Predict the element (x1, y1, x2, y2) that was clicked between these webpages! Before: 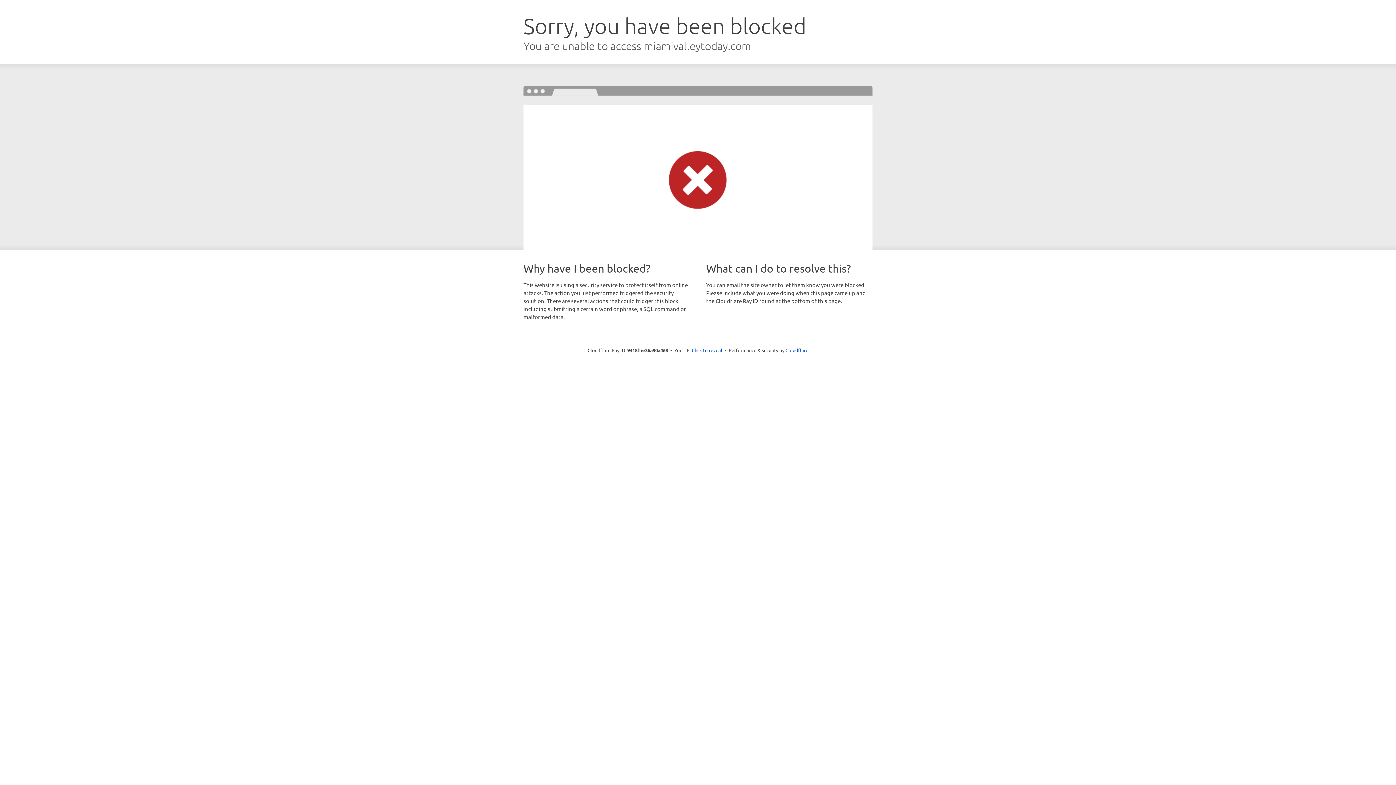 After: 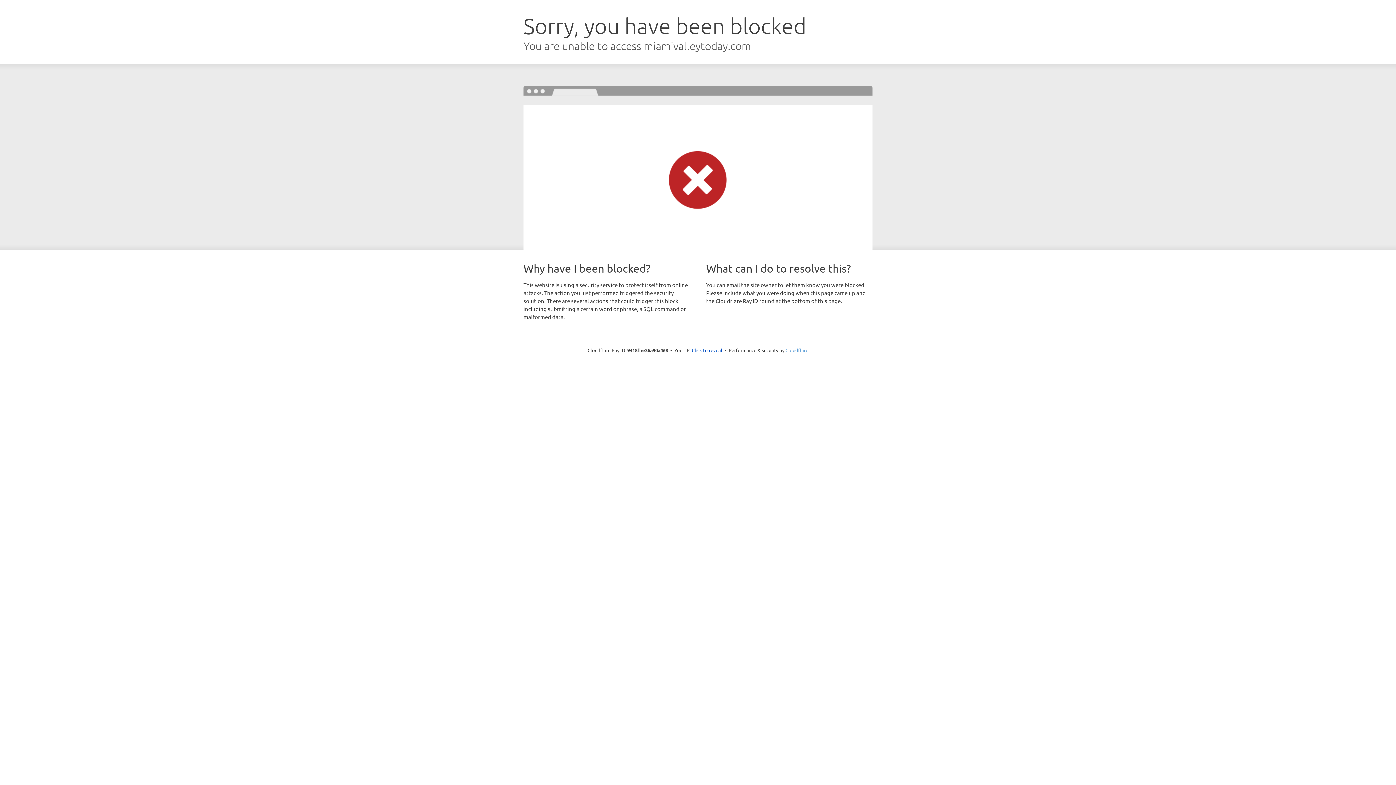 Action: bbox: (785, 347, 808, 353) label: Cloudflare